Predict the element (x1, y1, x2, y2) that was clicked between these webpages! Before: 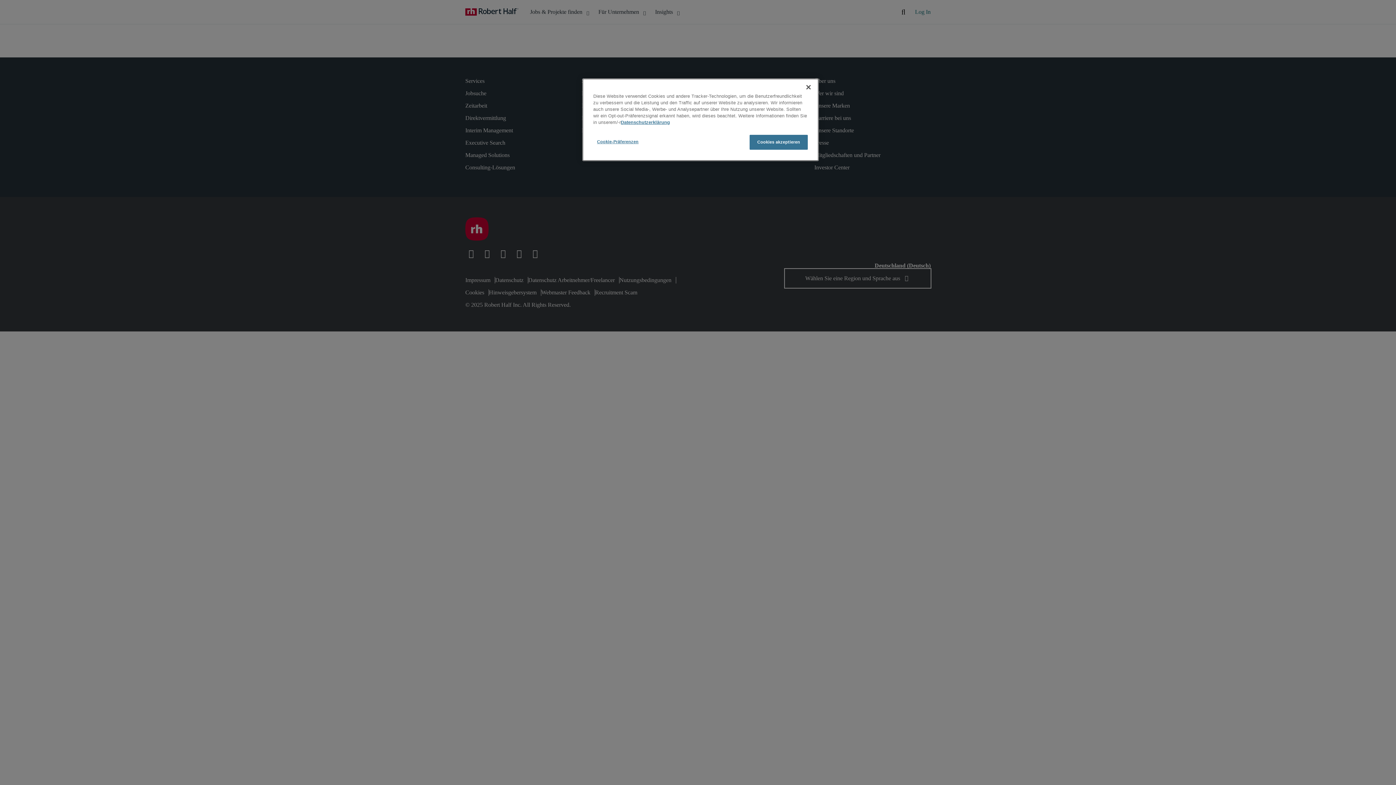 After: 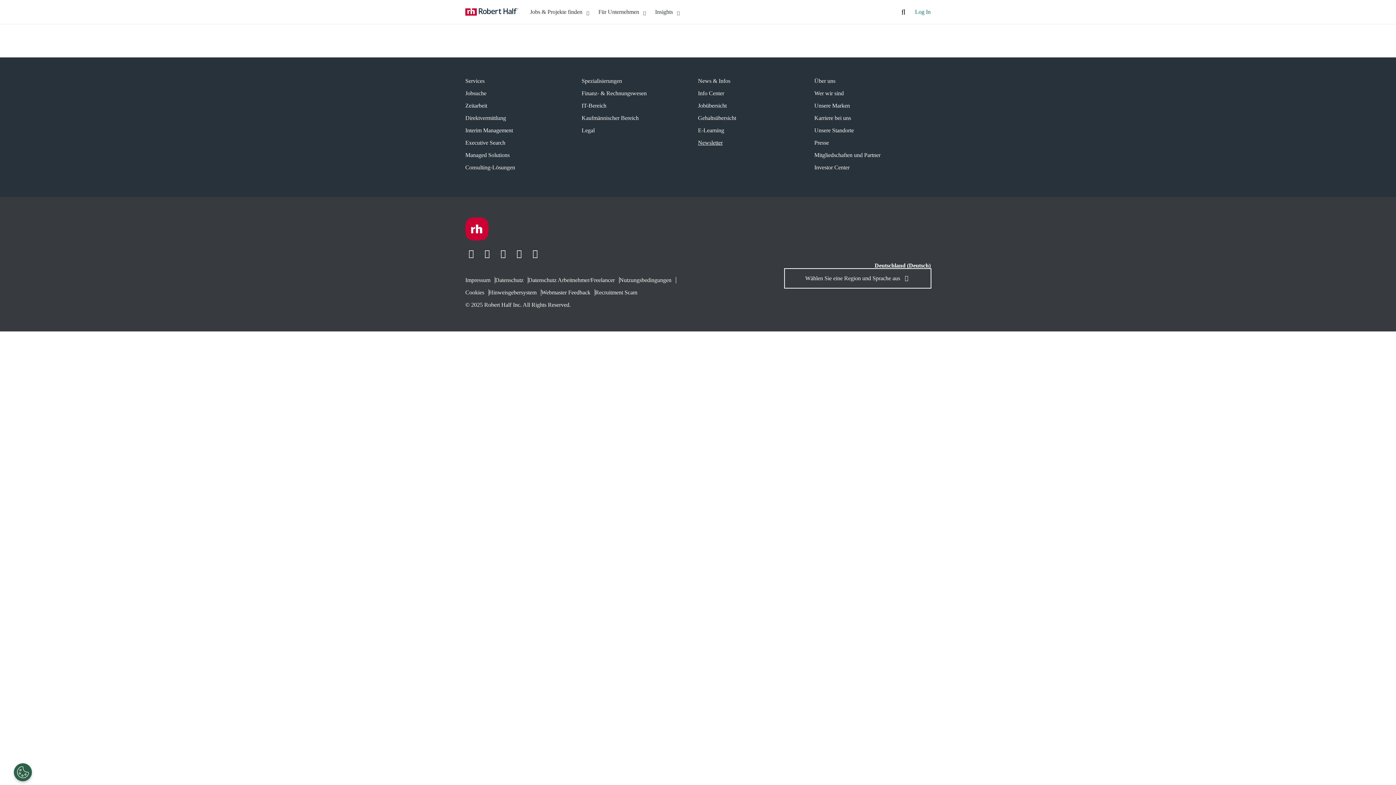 Action: bbox: (749, 134, 808, 149) label: Cookies akzeptieren